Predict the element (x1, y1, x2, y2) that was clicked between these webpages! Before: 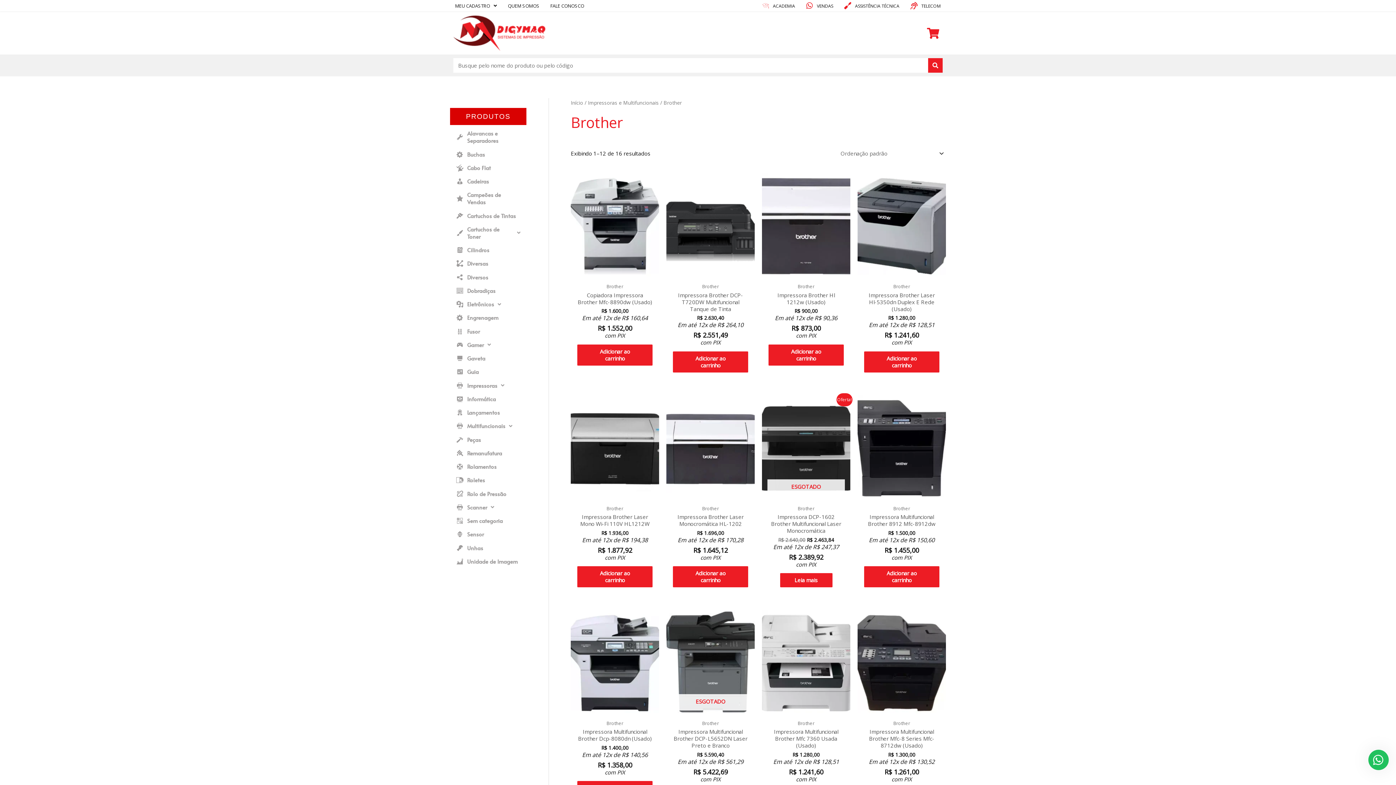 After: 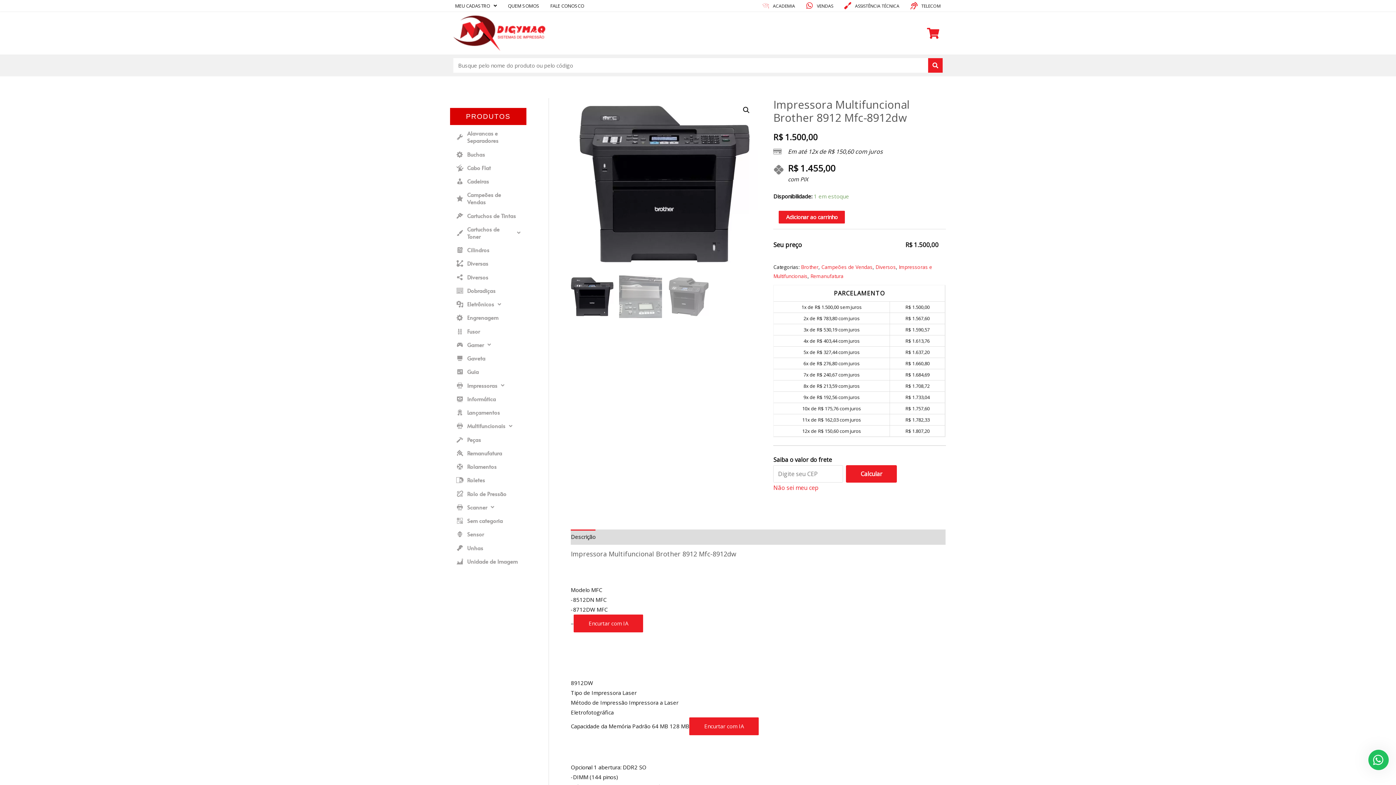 Action: bbox: (857, 395, 946, 501)